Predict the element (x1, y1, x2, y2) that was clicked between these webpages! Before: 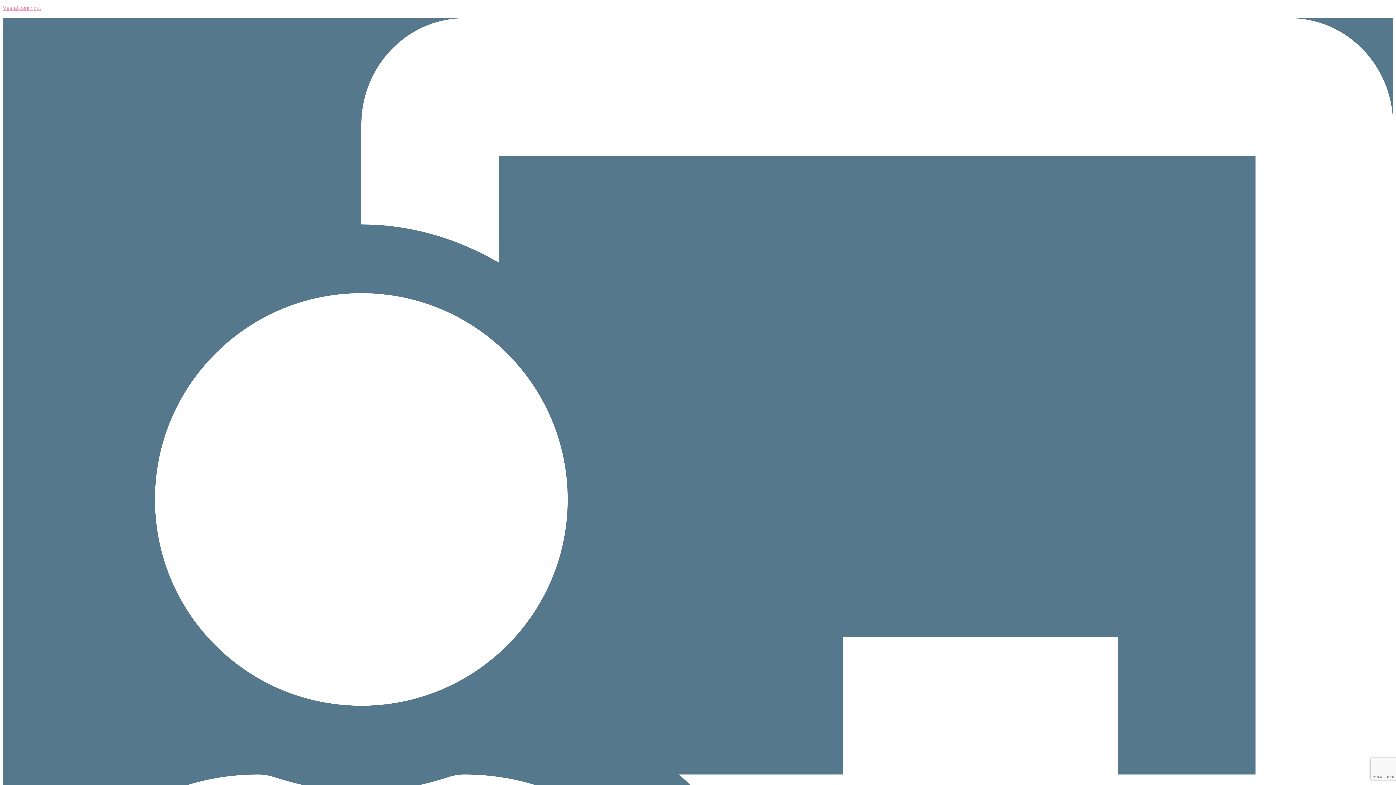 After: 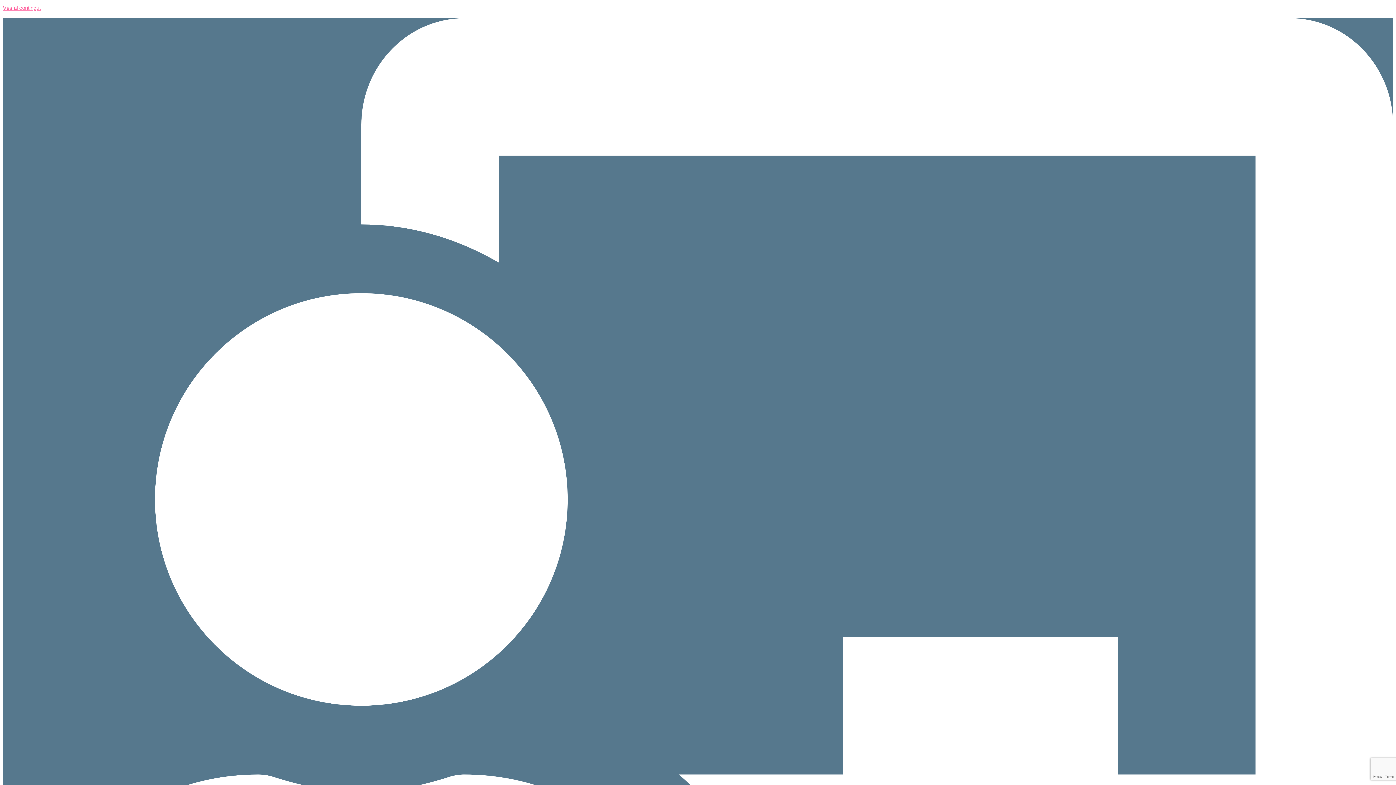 Action: bbox: (2, 4, 40, 10) label: Vés al contingut